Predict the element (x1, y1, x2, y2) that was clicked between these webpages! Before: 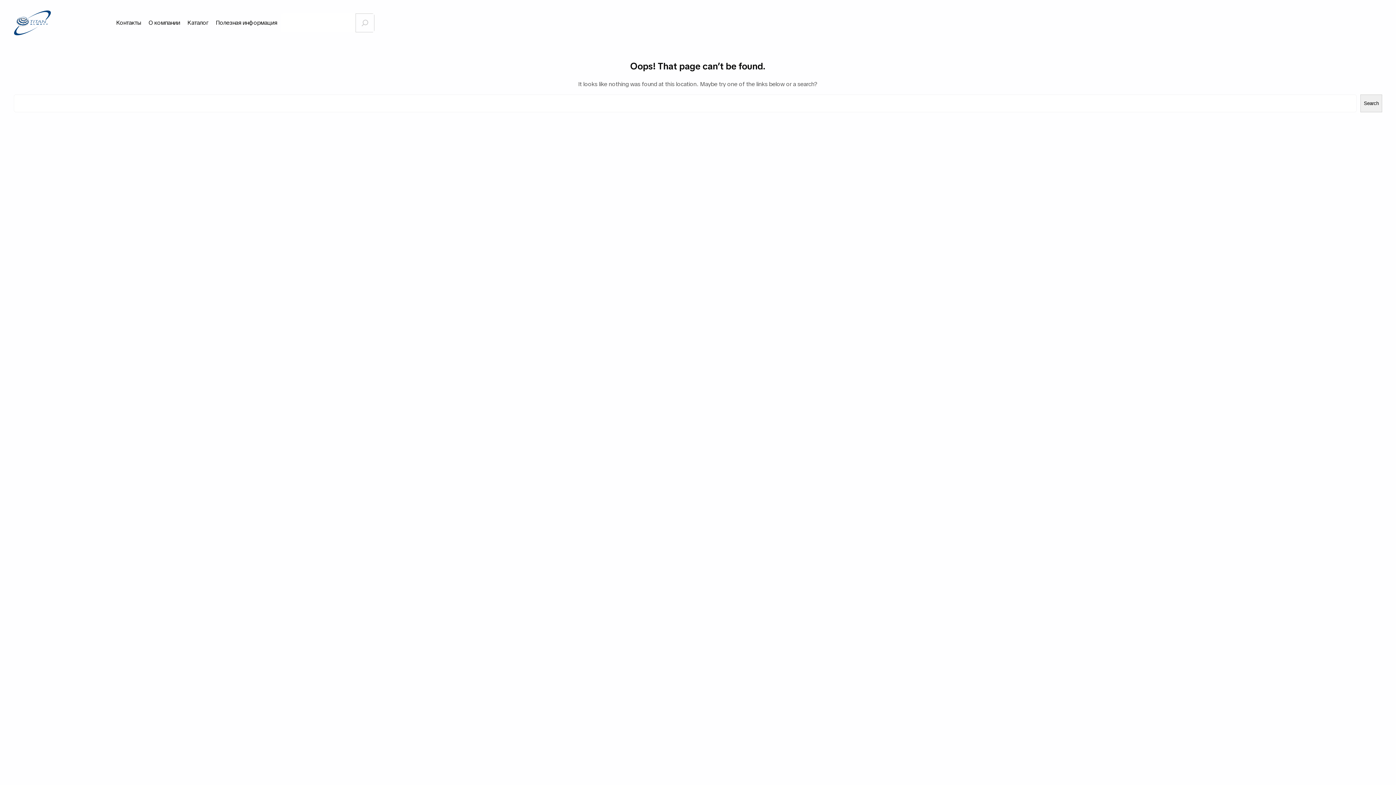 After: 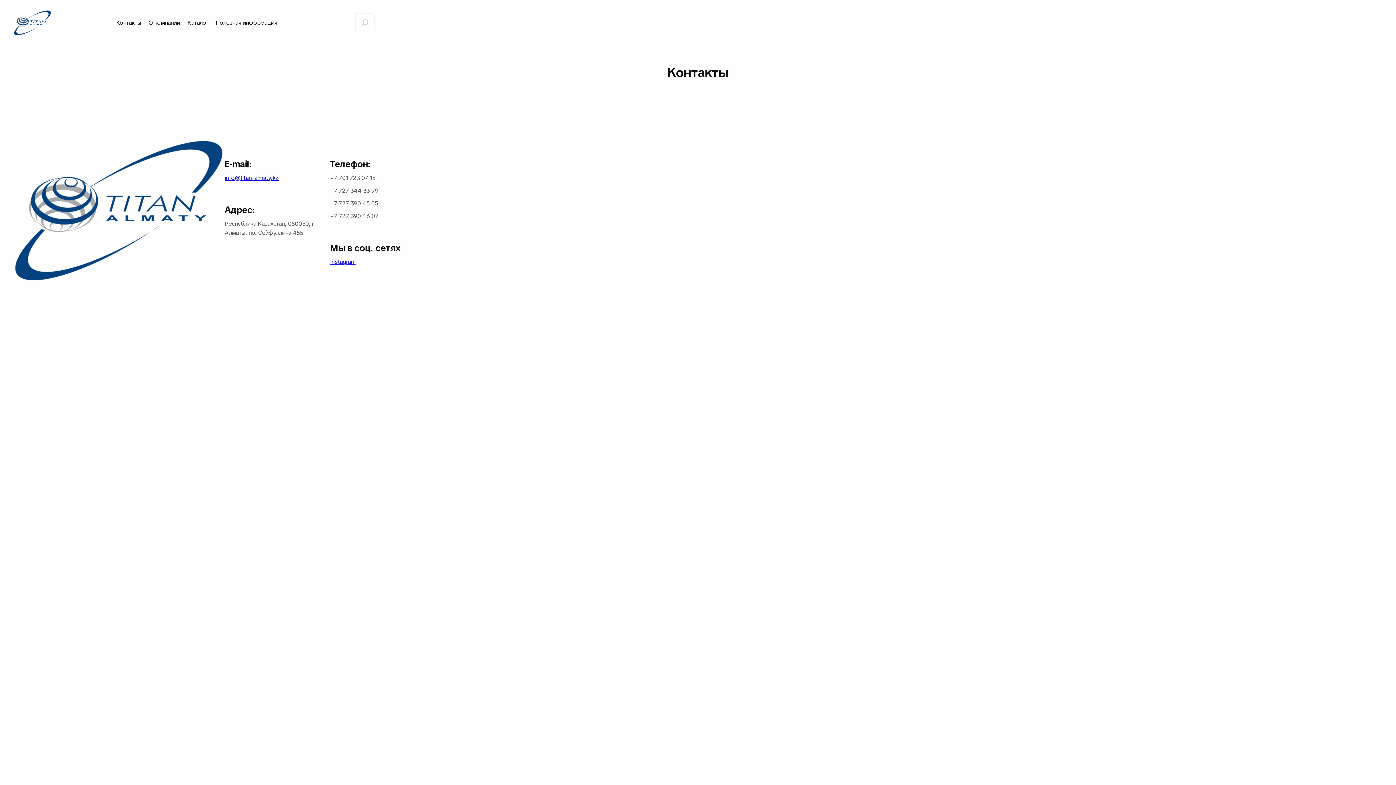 Action: label: Контакты bbox: (112, 14, 144, 30)